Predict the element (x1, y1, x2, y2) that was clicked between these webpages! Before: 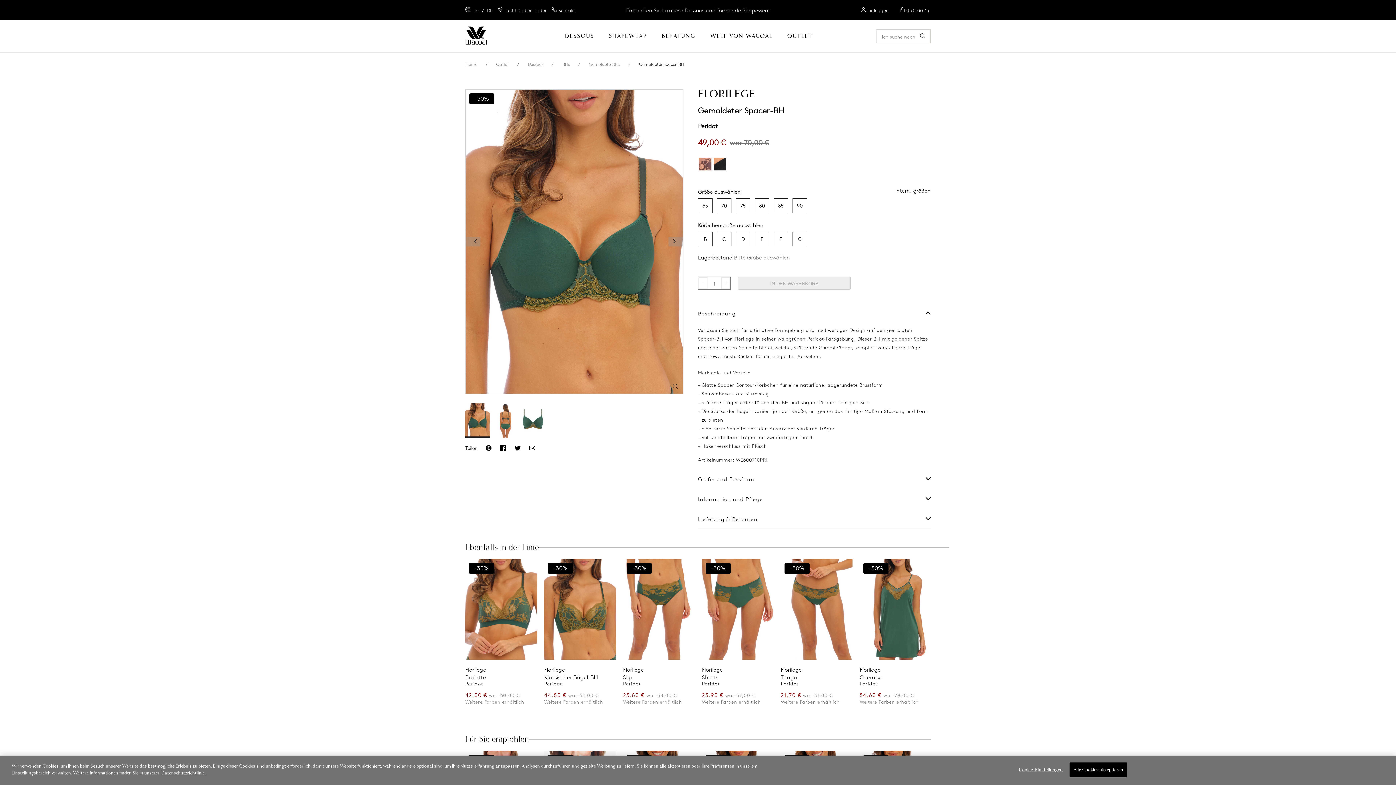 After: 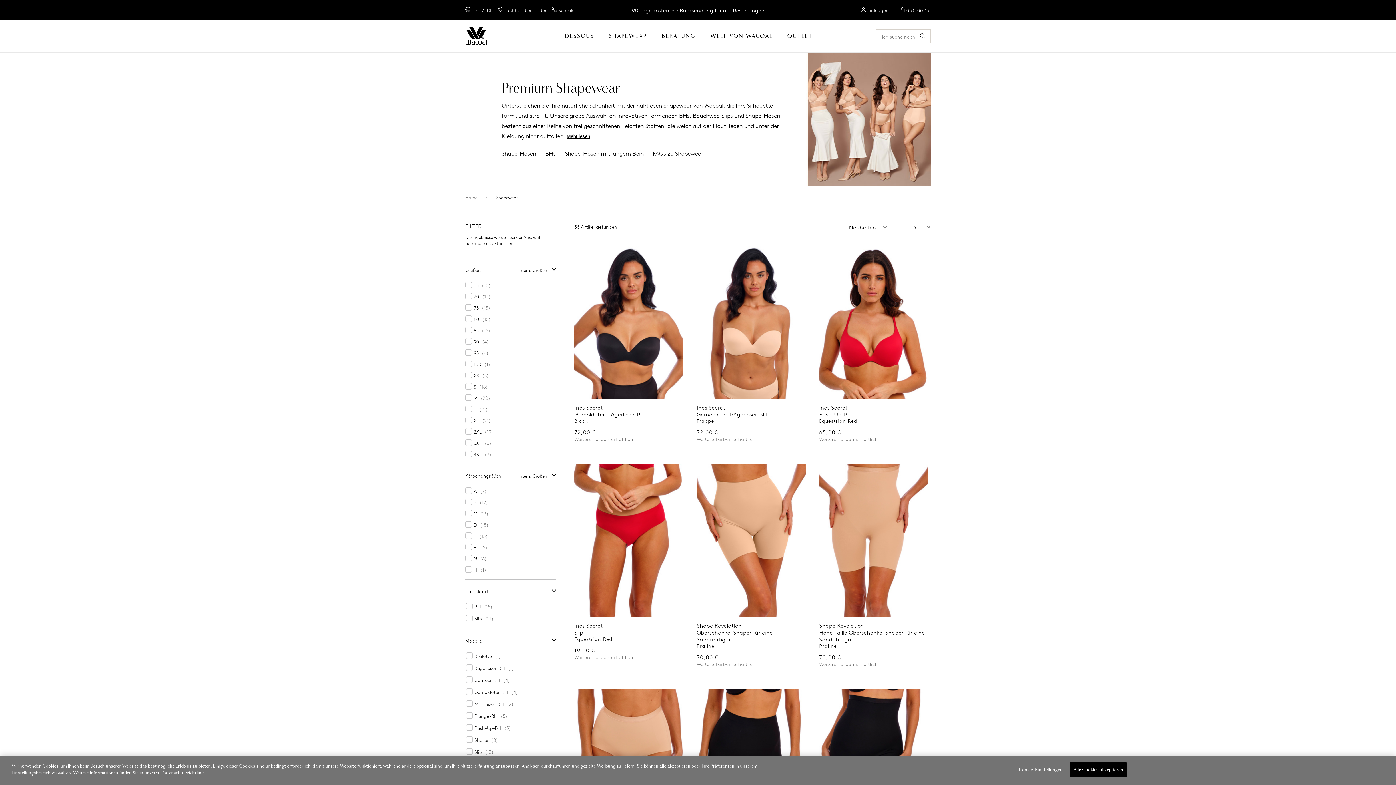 Action: label: SHAPEWEAR bbox: (608, 20, 647, 52)